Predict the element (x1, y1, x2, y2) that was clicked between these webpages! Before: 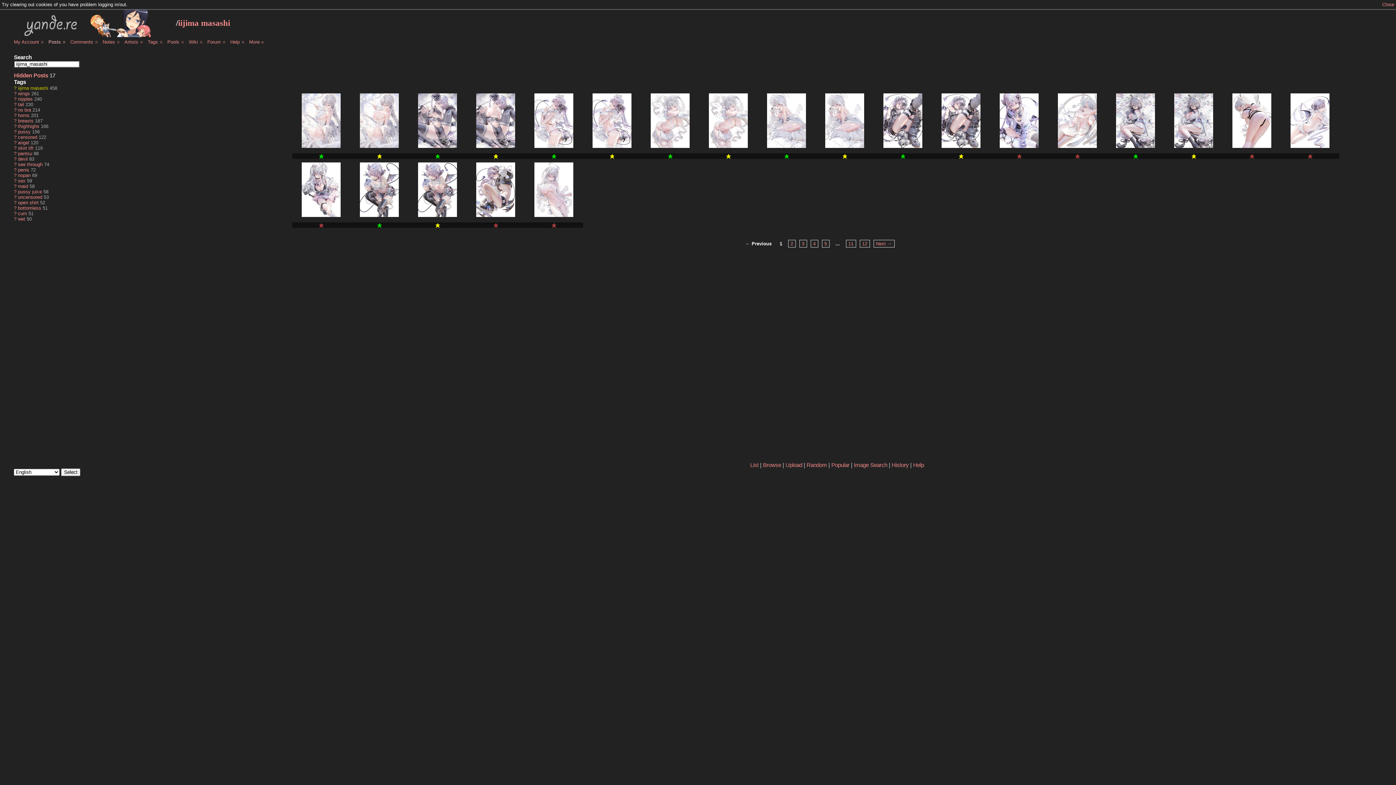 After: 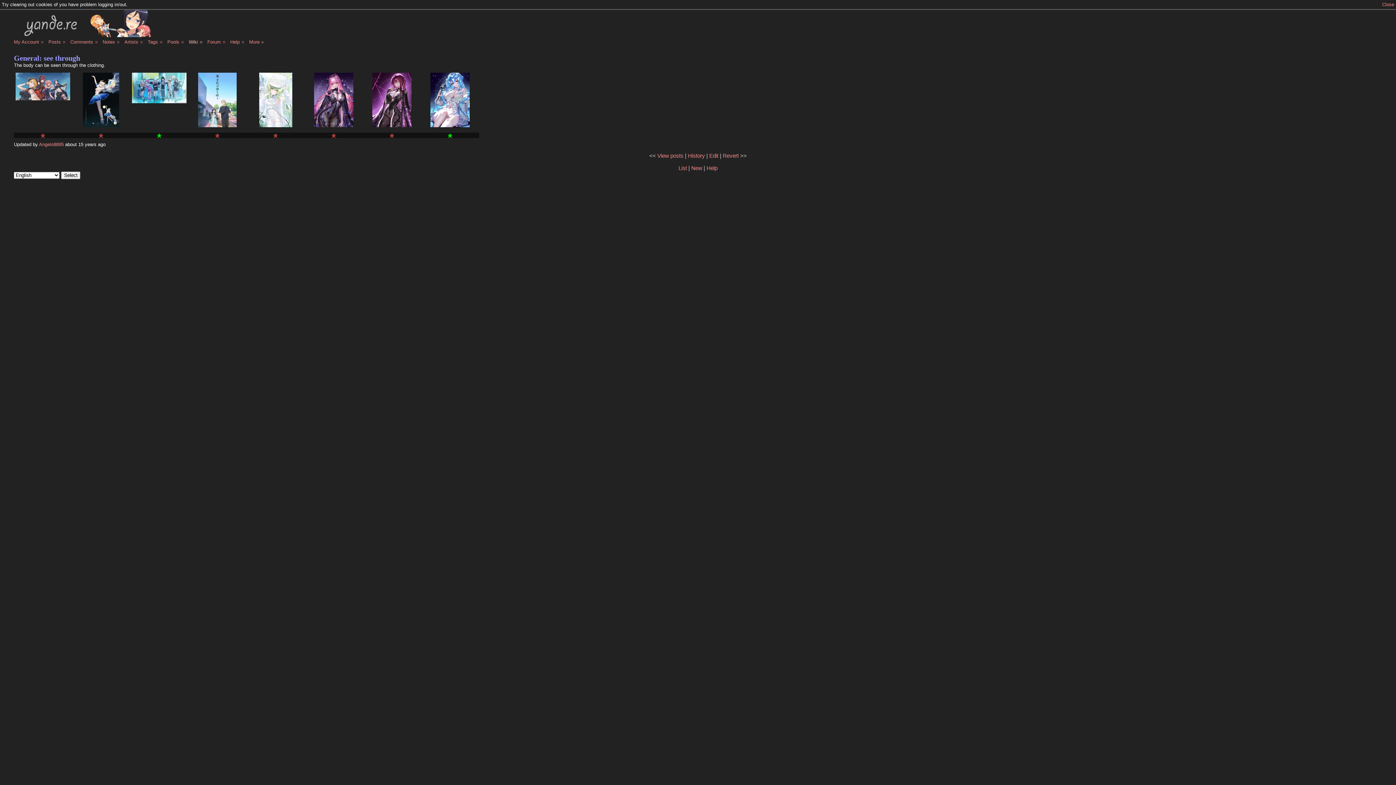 Action: label: ? bbox: (13, 161, 16, 167)